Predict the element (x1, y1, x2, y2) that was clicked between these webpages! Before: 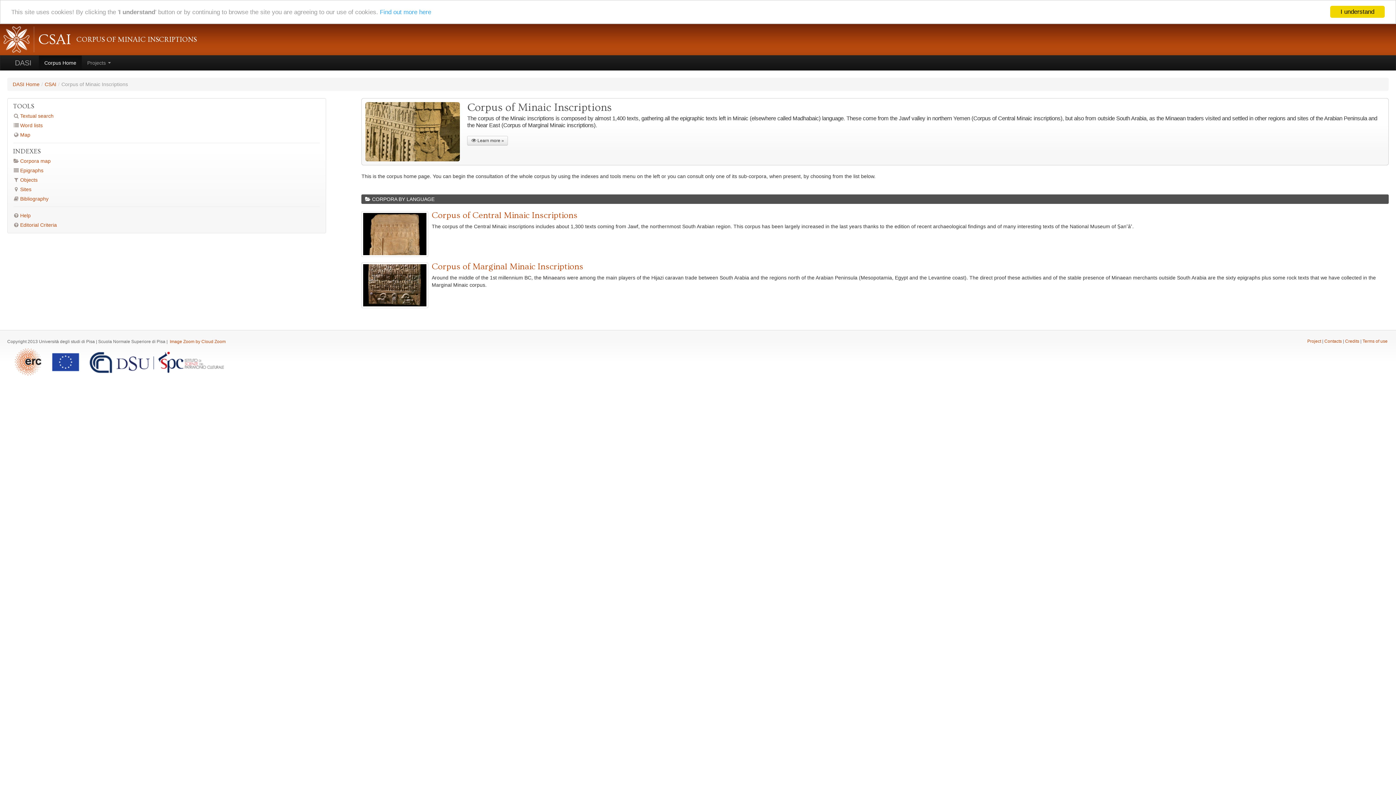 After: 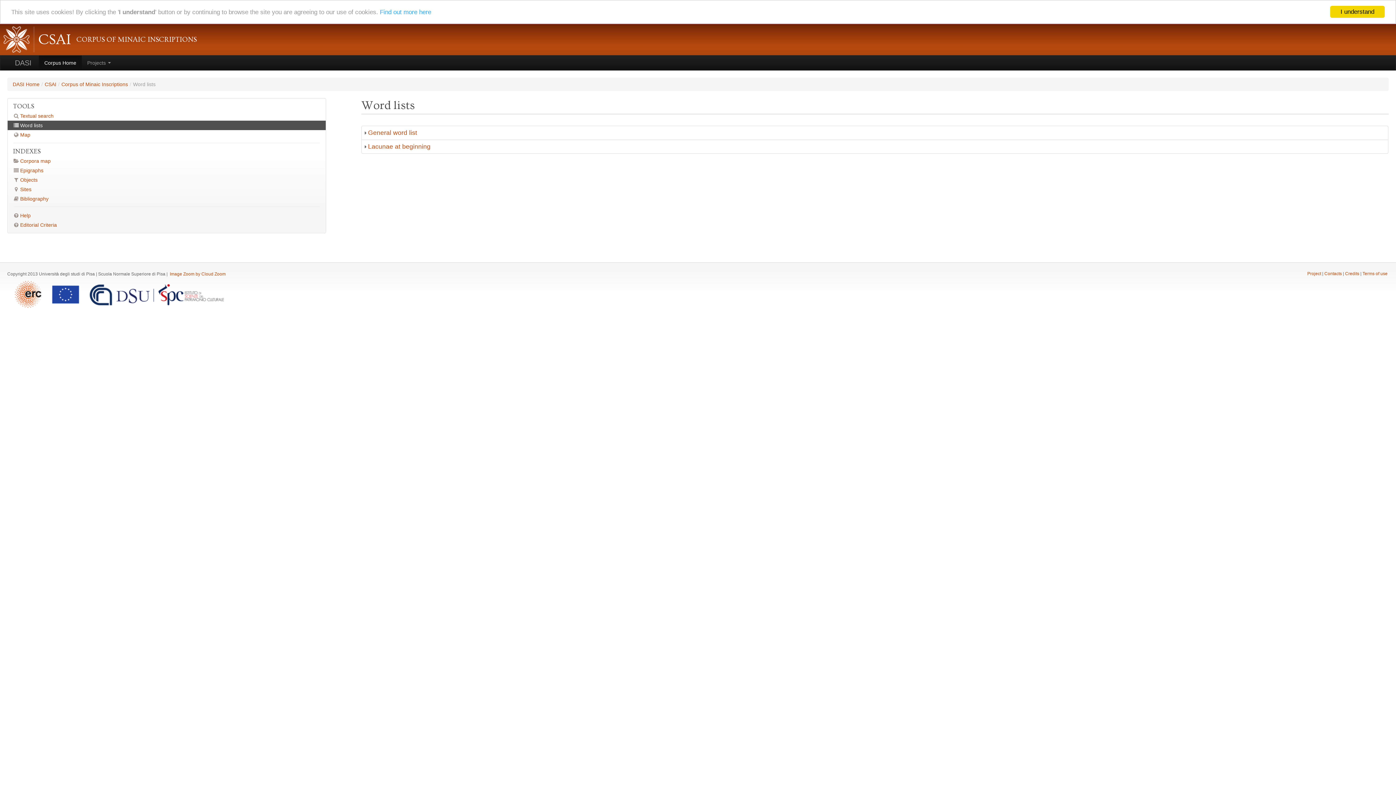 Action: label: Word lists bbox: (7, 120, 325, 130)